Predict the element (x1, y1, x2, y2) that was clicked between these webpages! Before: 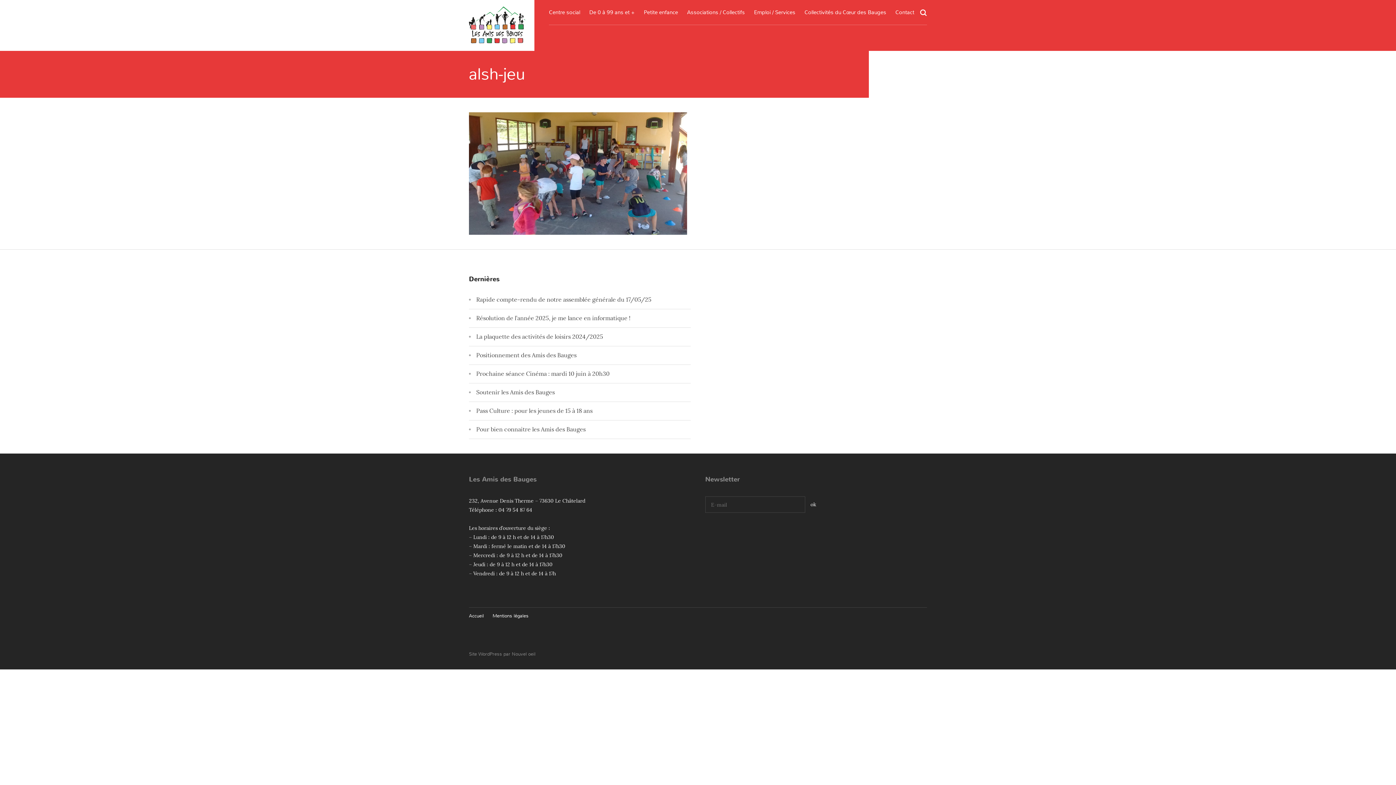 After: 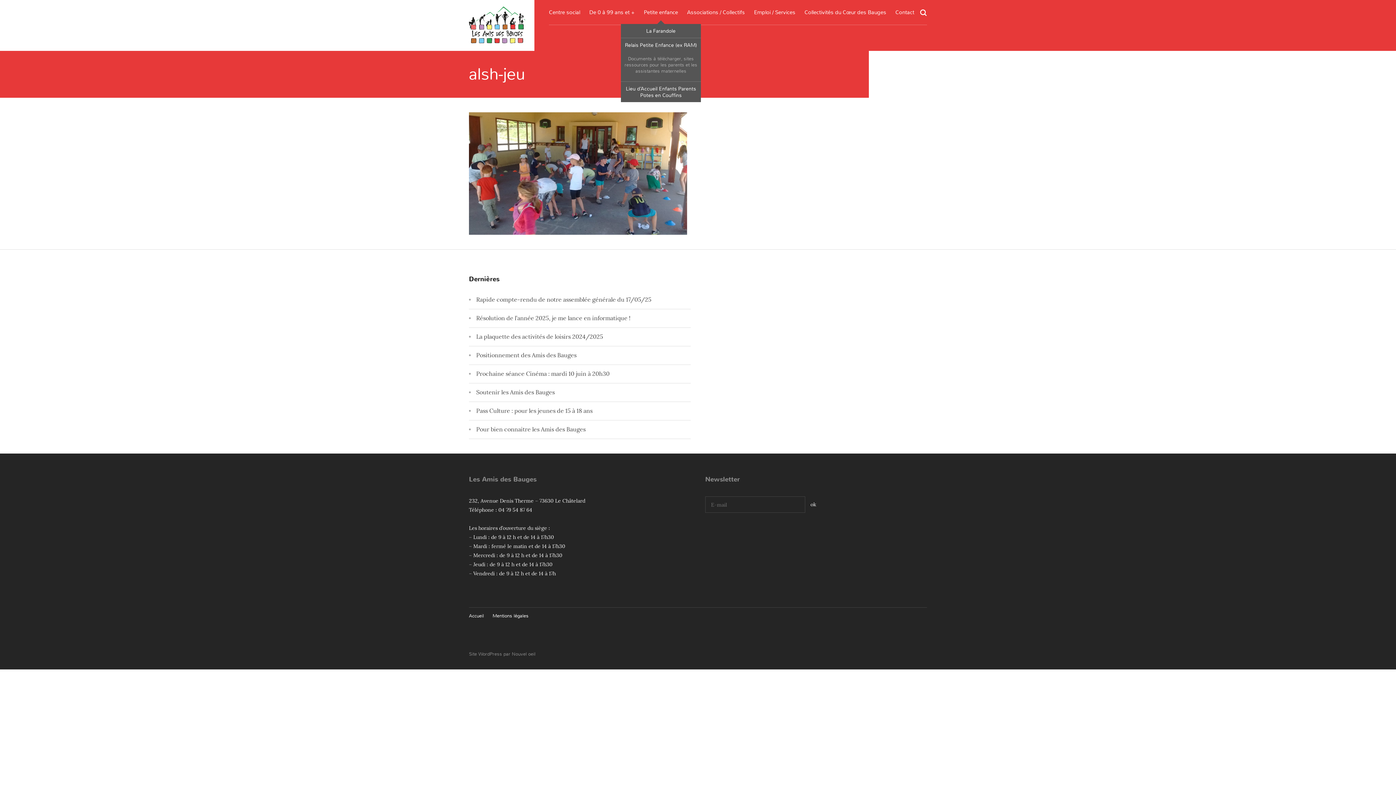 Action: label: Petite enfance bbox: (644, 0, 678, 24)